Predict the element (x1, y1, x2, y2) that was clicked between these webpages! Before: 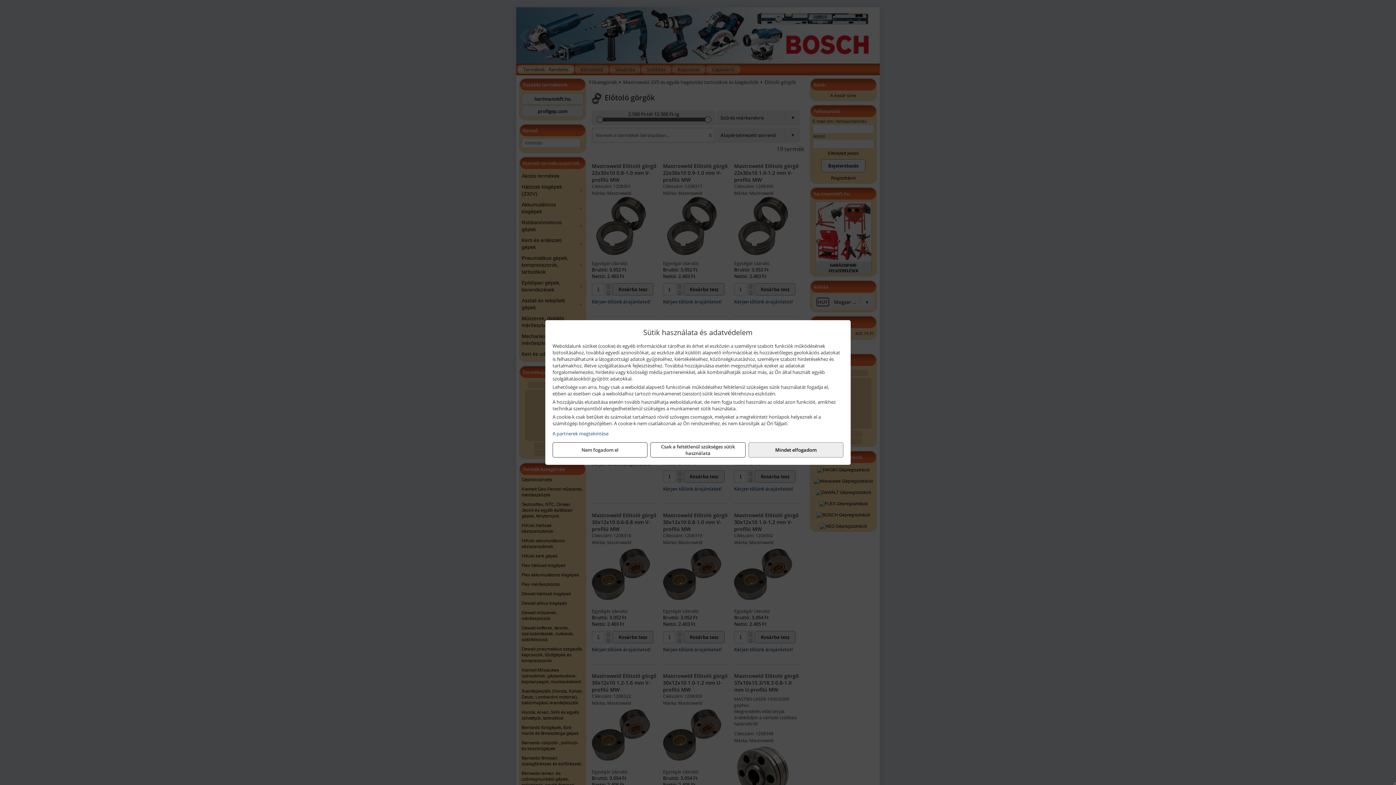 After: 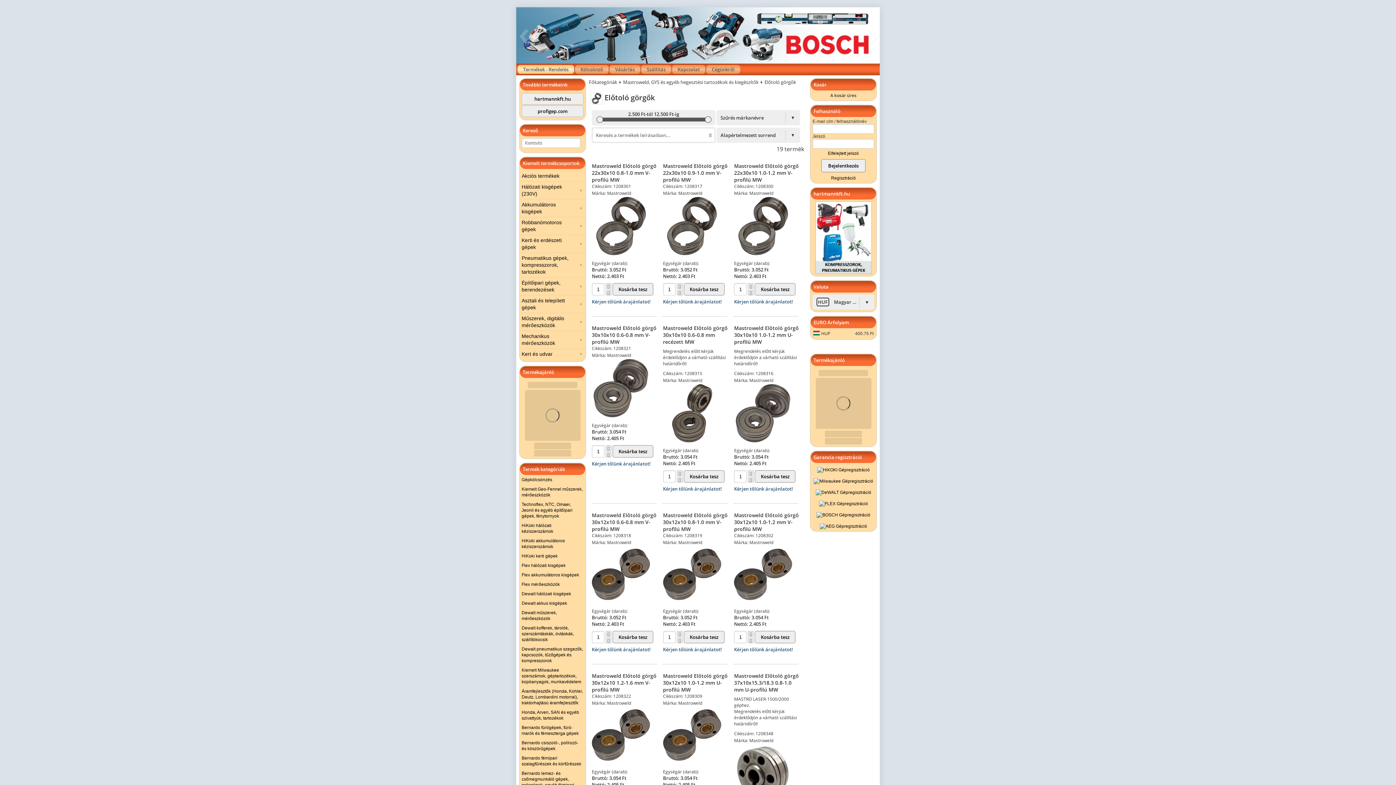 Action: label: Nem fogadom el bbox: (552, 442, 647, 457)